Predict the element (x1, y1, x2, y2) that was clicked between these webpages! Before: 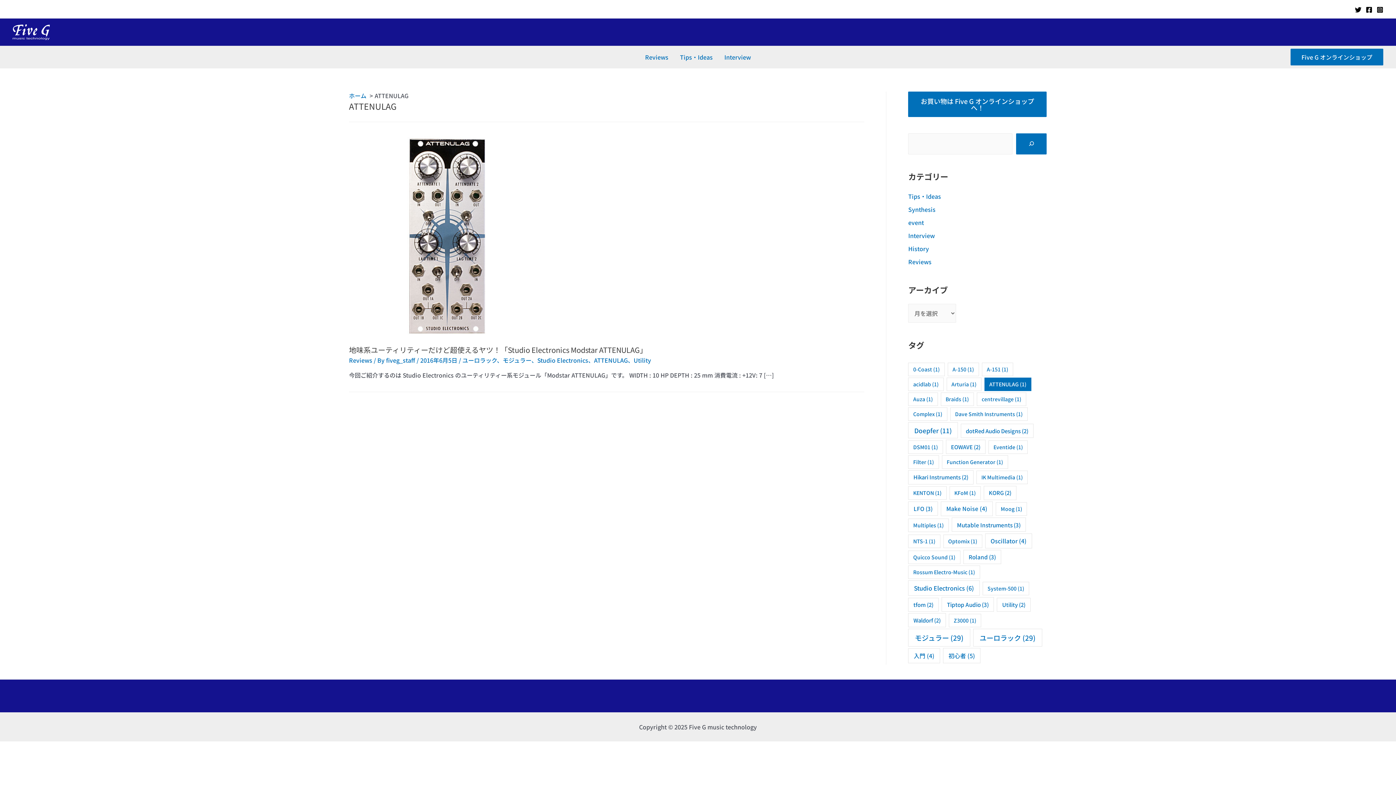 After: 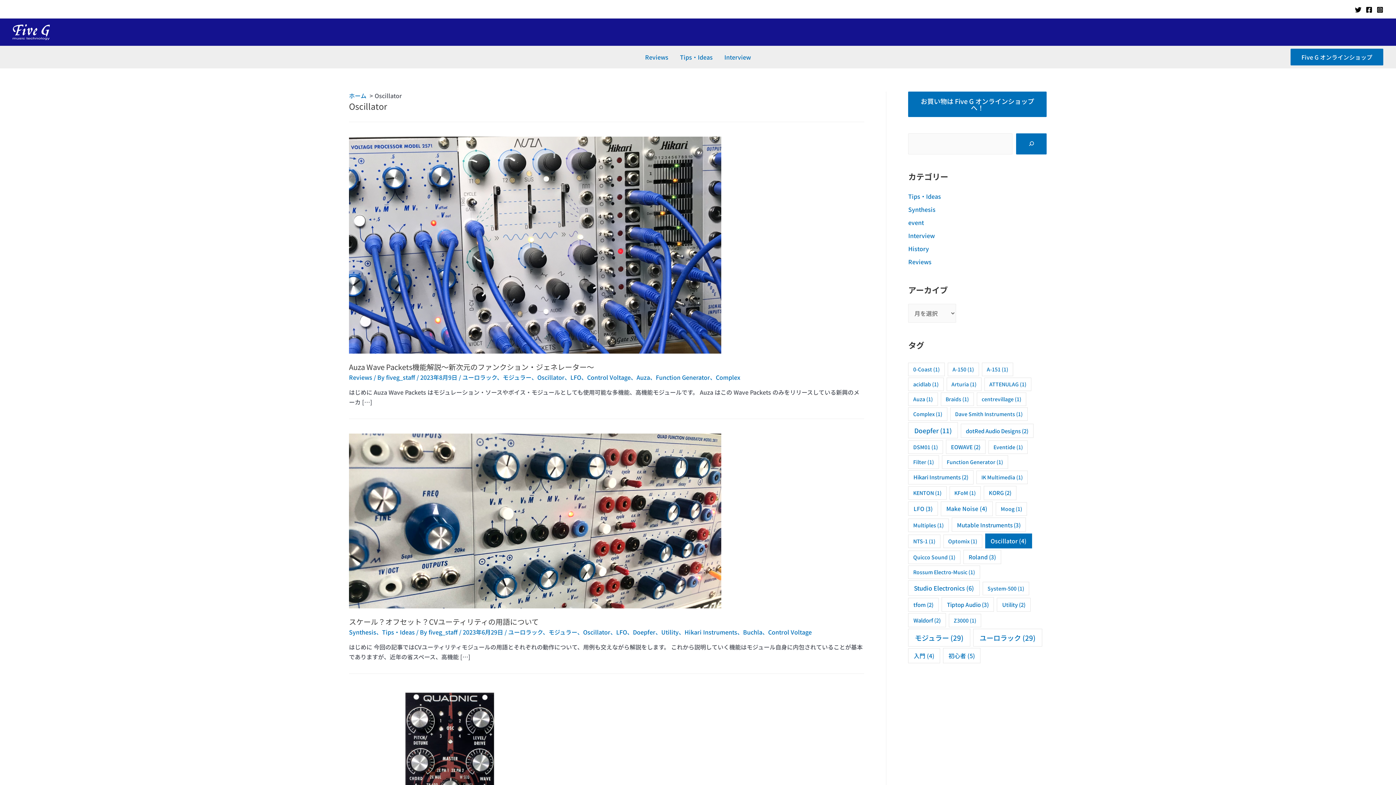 Action: label: Oscillator (4個の項目) bbox: (985, 533, 1032, 548)